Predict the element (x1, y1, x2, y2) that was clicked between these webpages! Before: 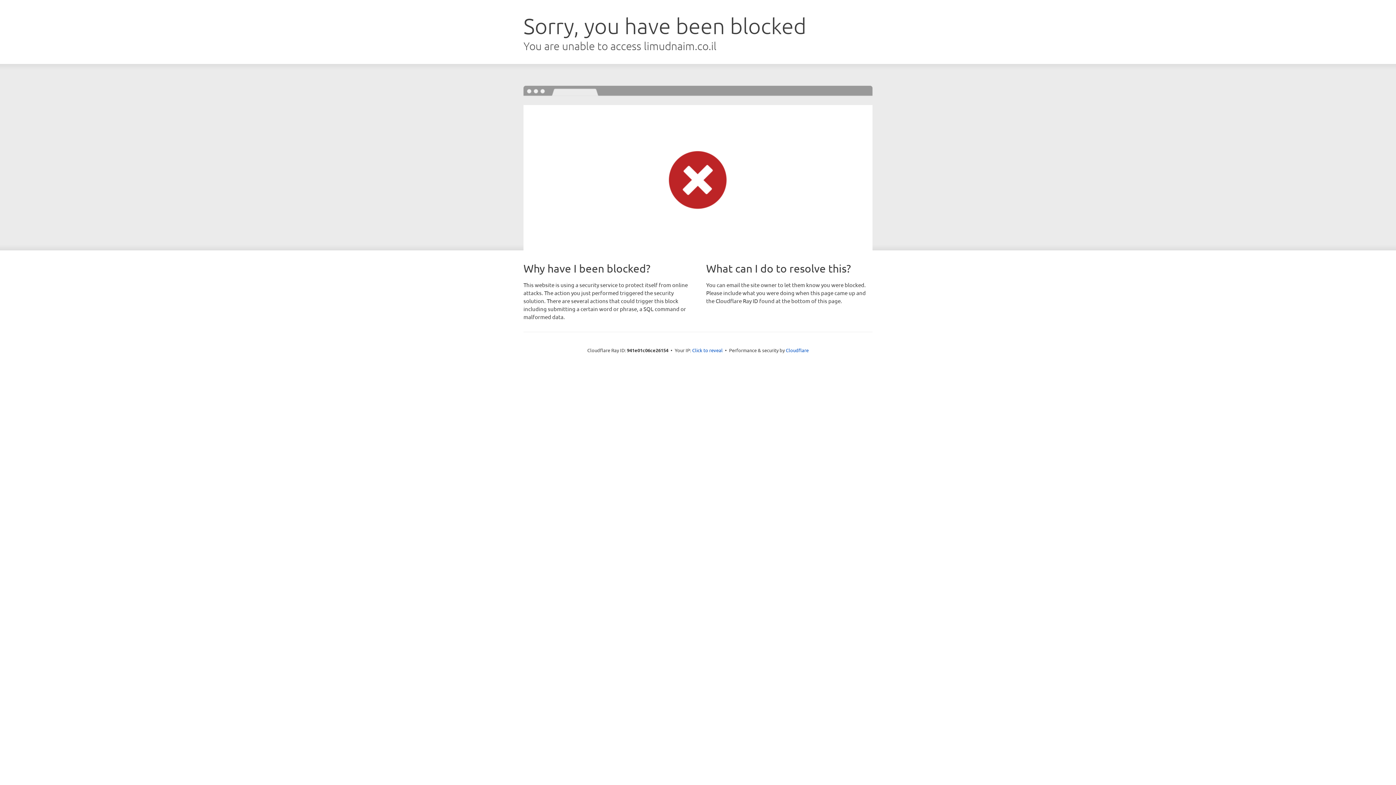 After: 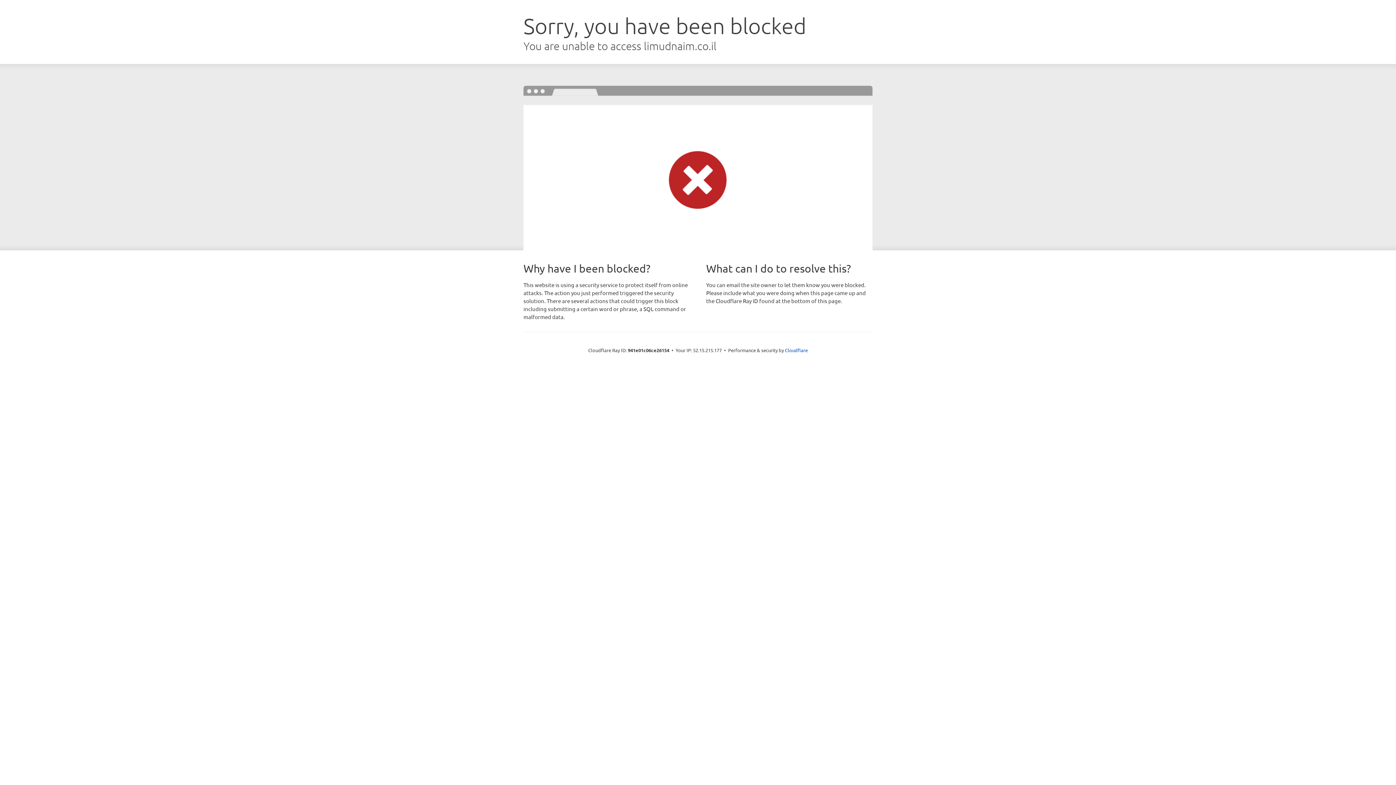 Action: bbox: (692, 346, 722, 353) label: Click to reveal